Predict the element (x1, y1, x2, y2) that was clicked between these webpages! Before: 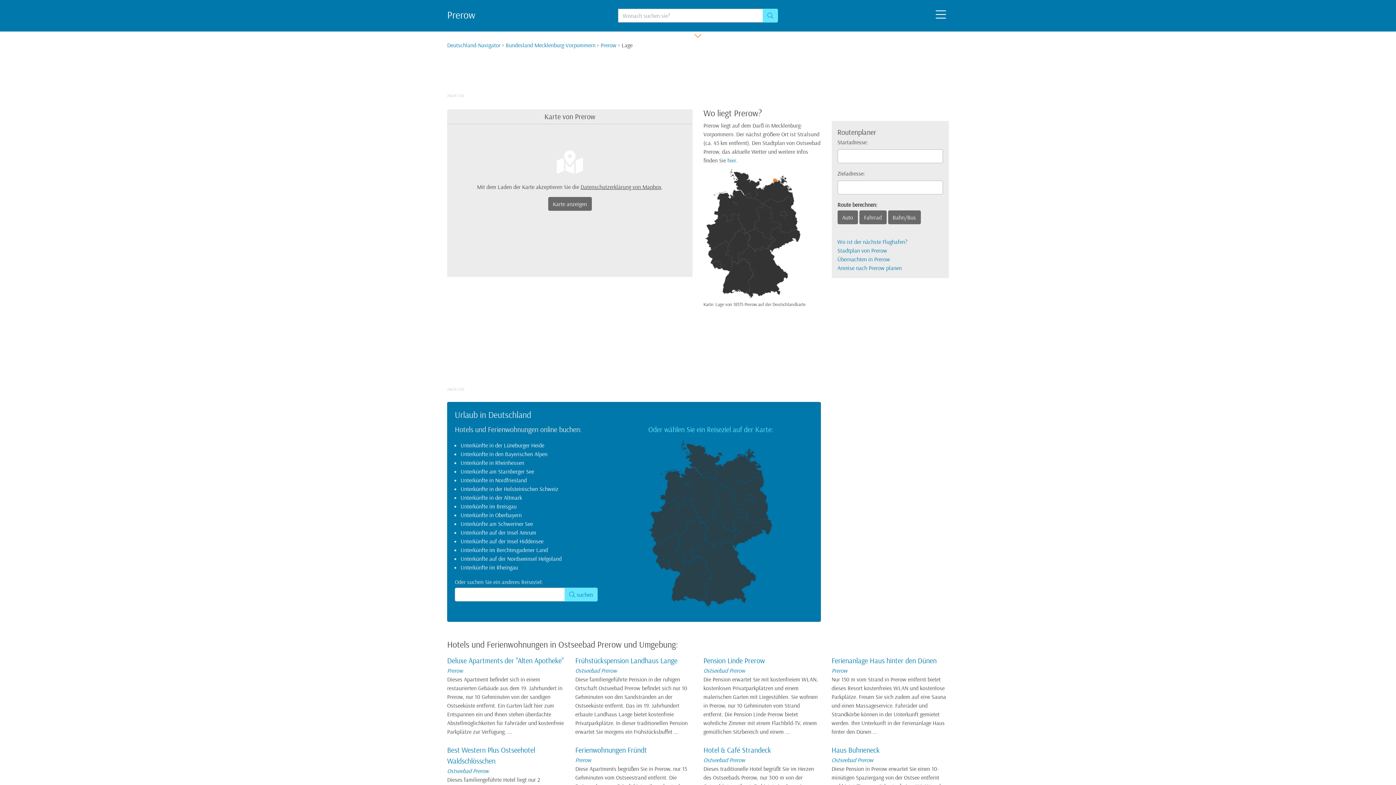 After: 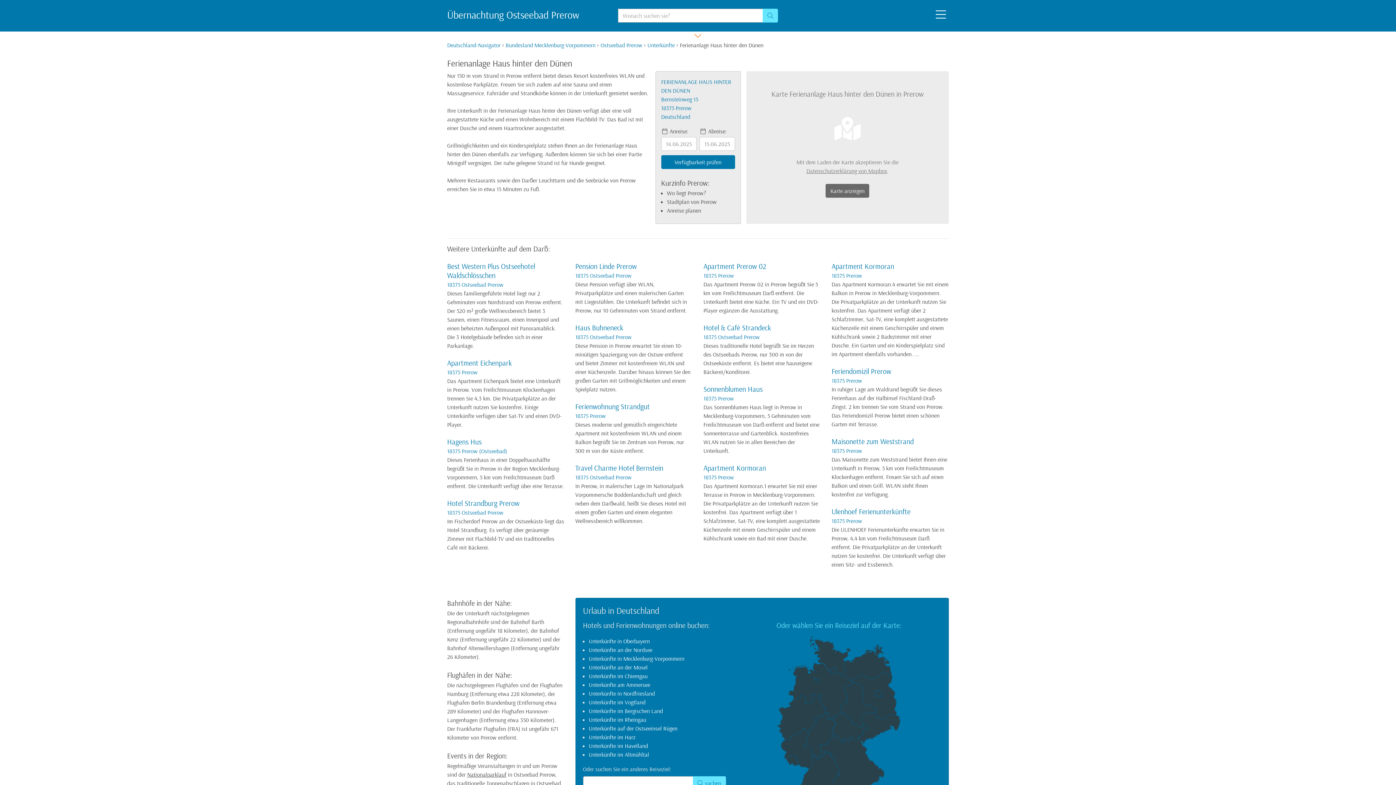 Action: bbox: (831, 655, 949, 666) label: Ferienanlage Haus hinter den Dünen